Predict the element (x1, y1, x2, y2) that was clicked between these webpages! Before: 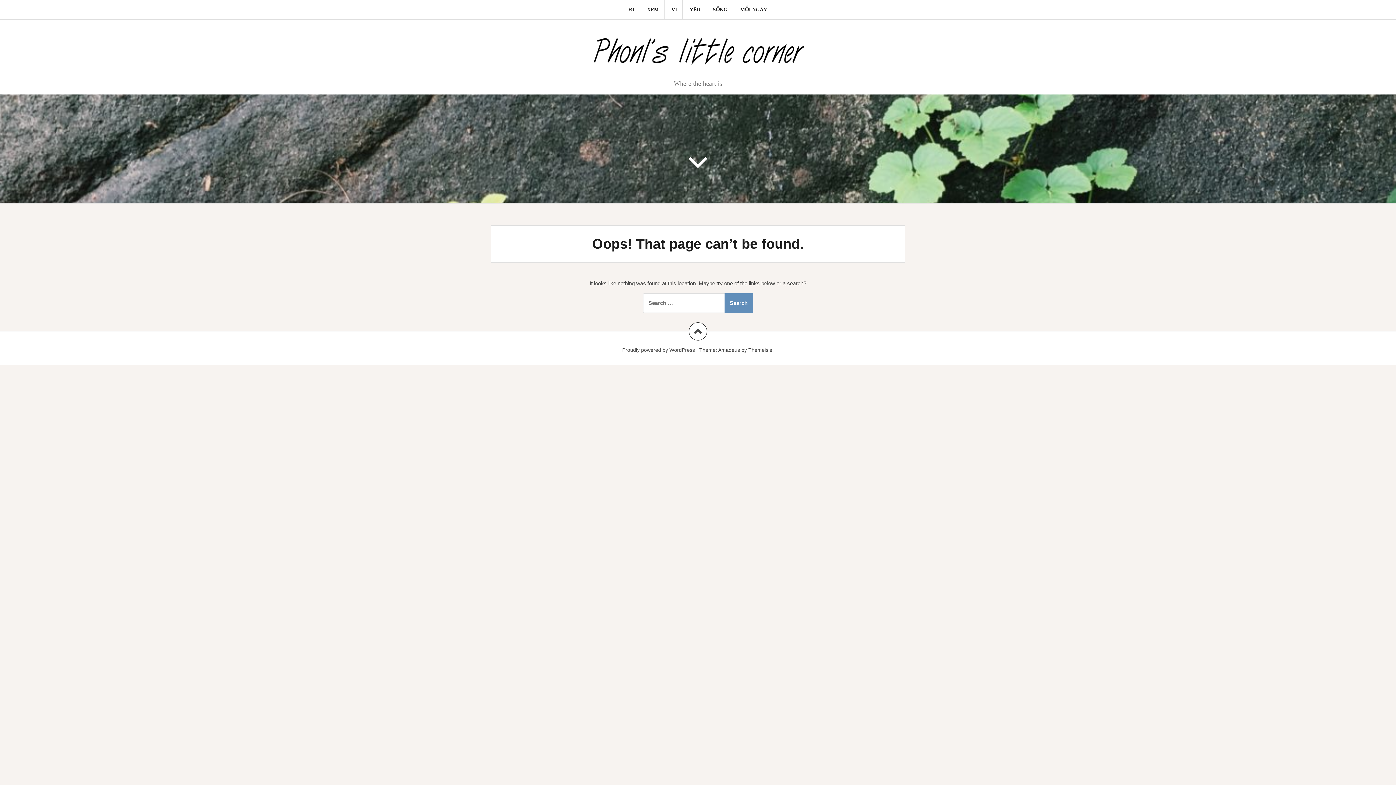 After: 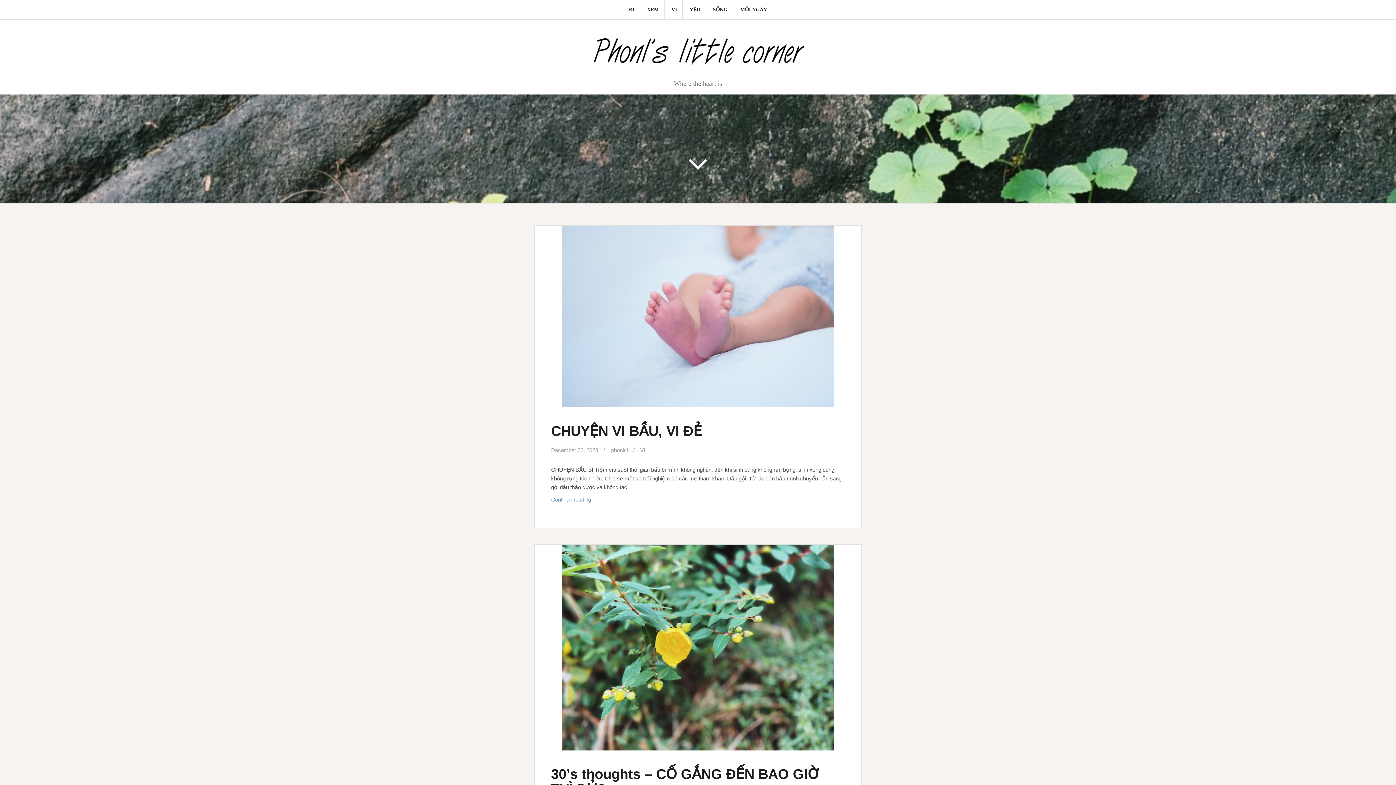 Action: bbox: (589, 40, 807, 47)